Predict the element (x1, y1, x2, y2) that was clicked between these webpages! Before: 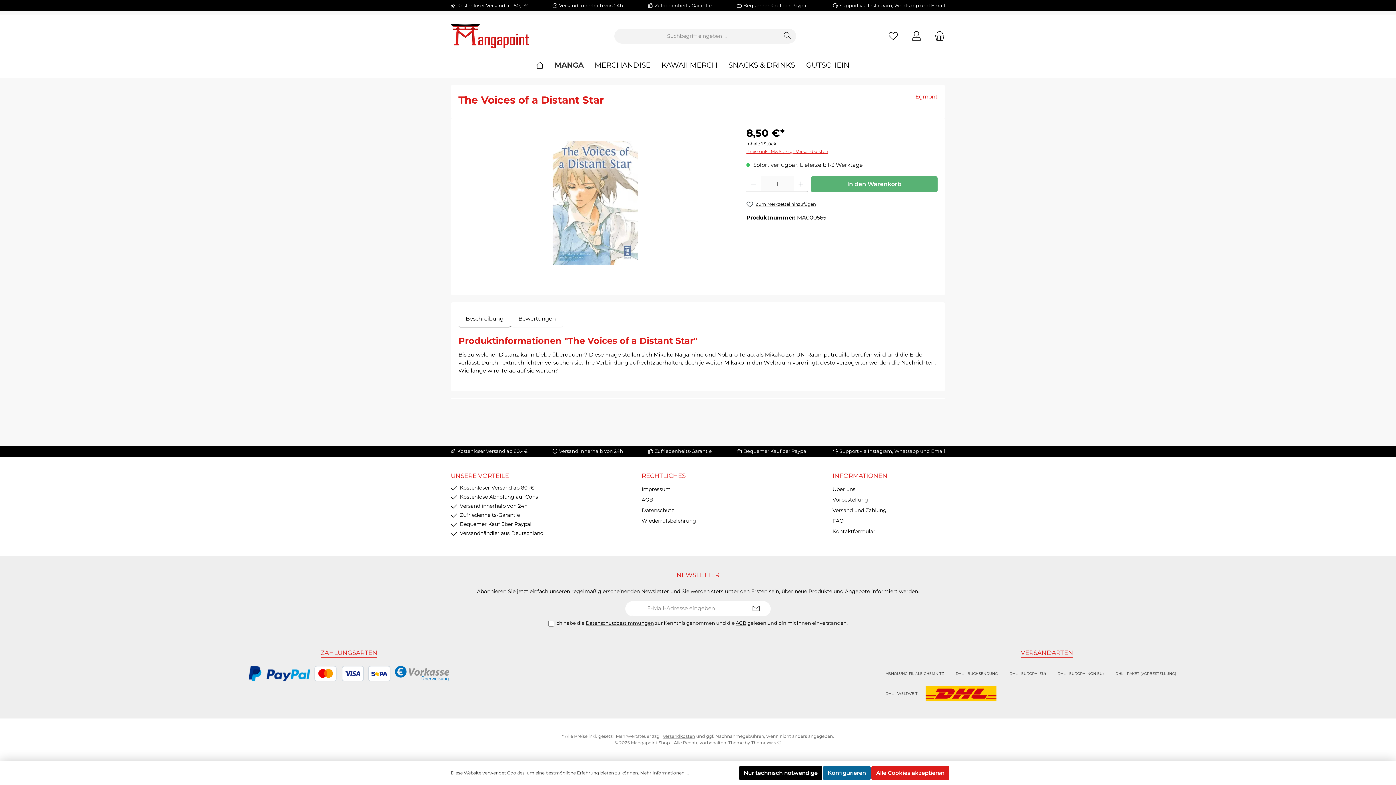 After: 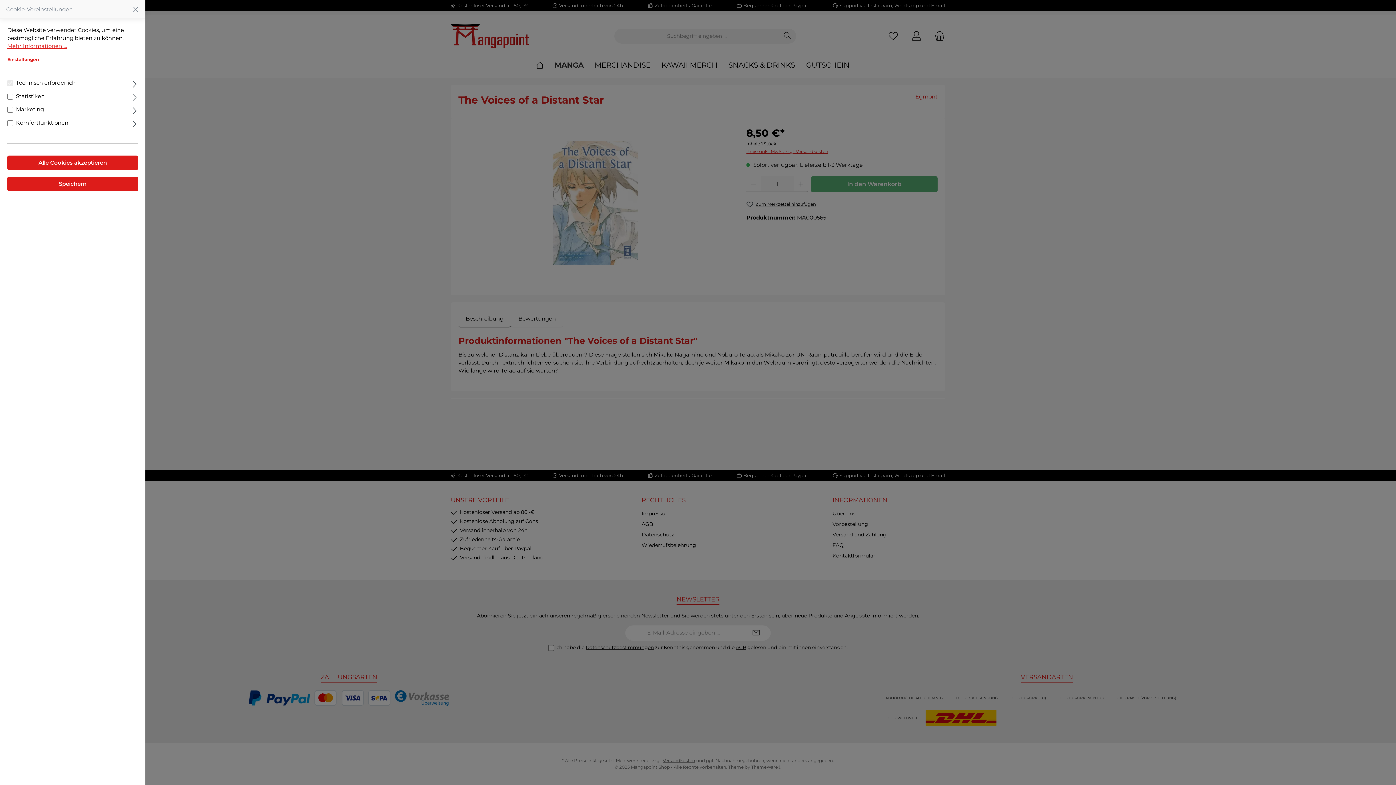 Action: bbox: (823, 766, 870, 780) label: Konfigurieren